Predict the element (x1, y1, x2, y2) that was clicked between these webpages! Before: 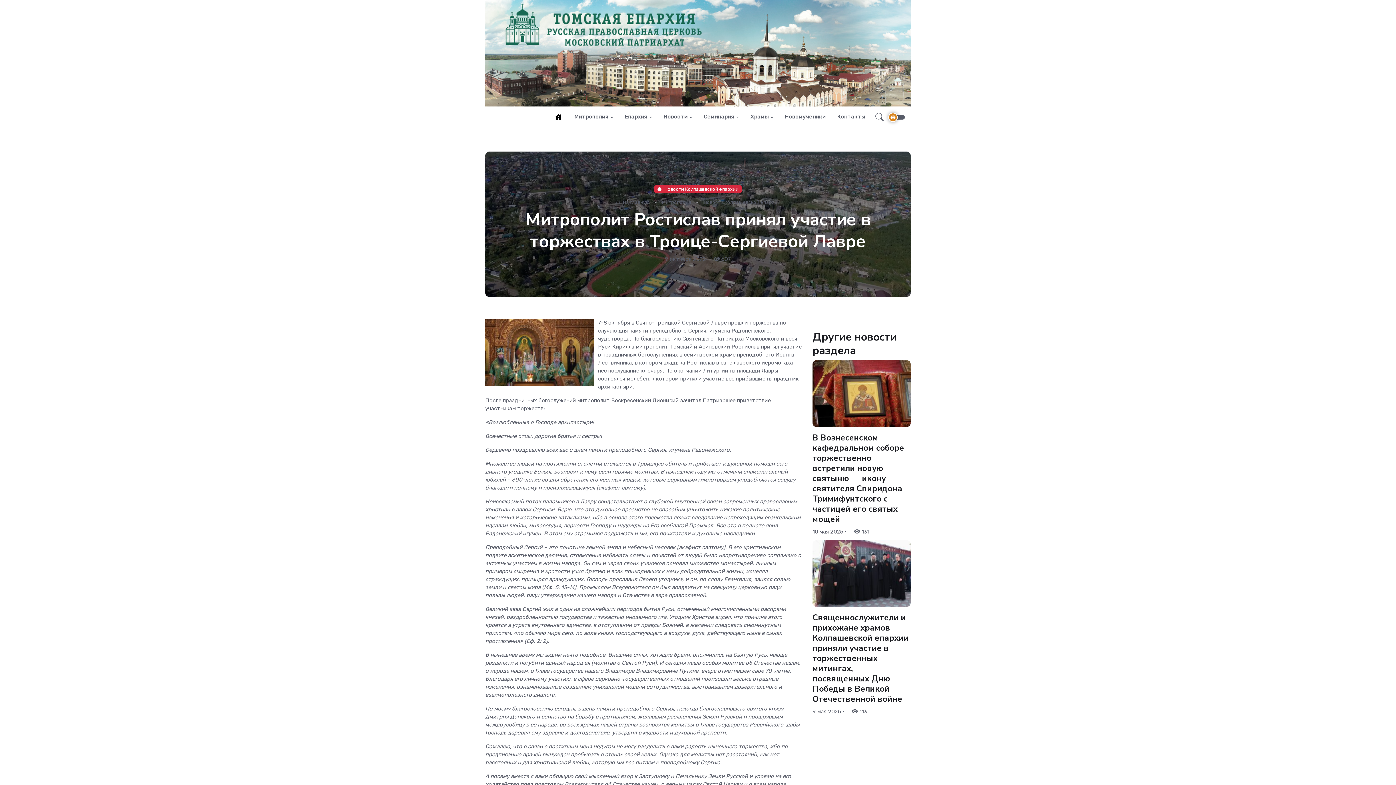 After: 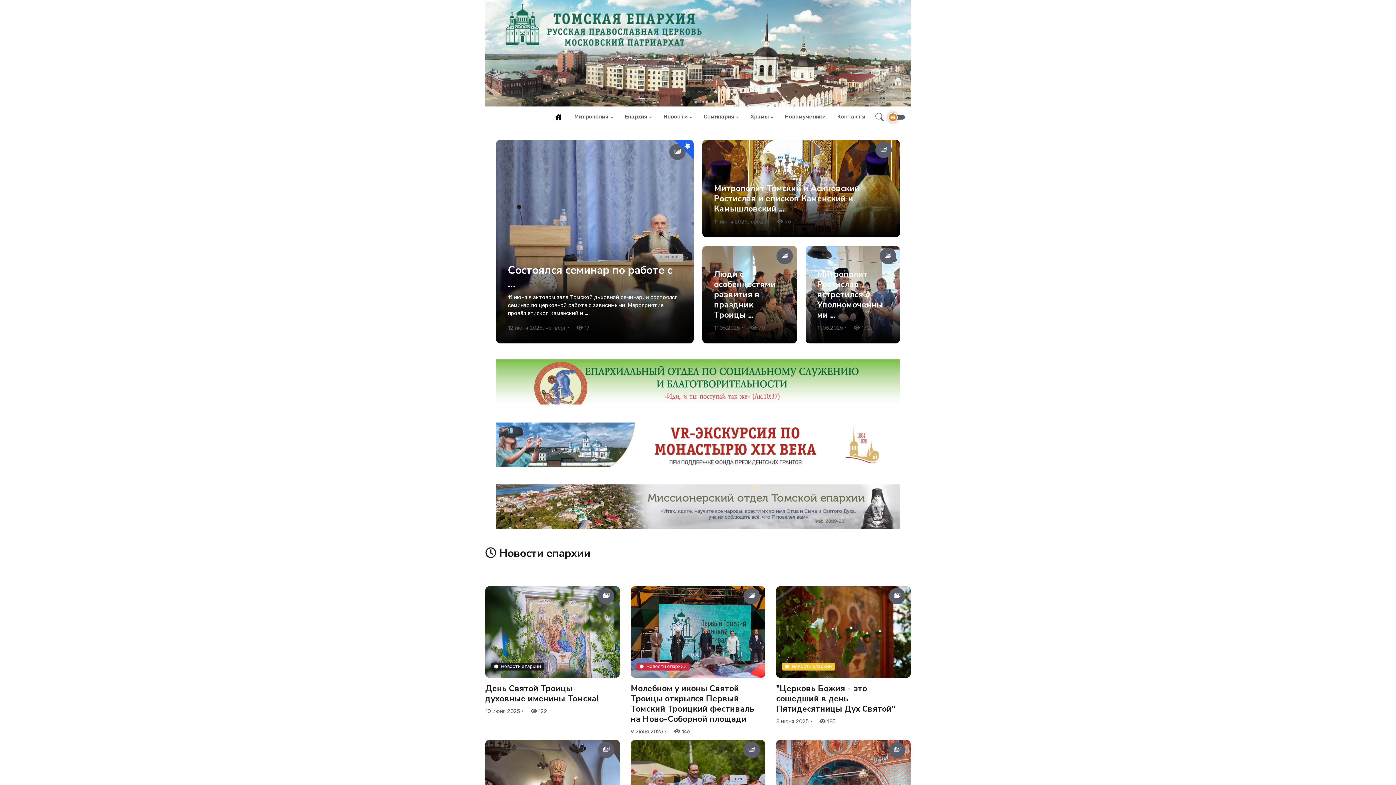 Action: bbox: (548, 112, 568, 121)